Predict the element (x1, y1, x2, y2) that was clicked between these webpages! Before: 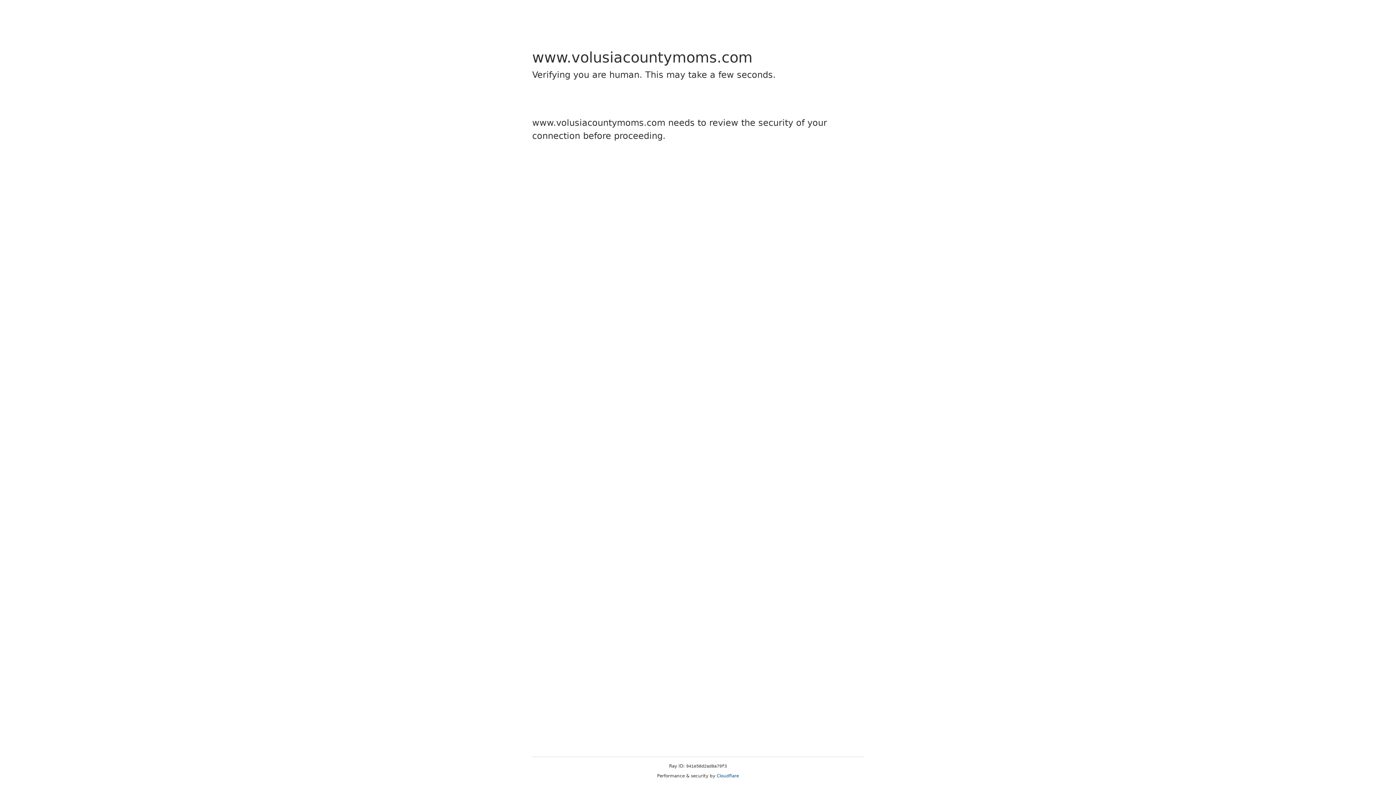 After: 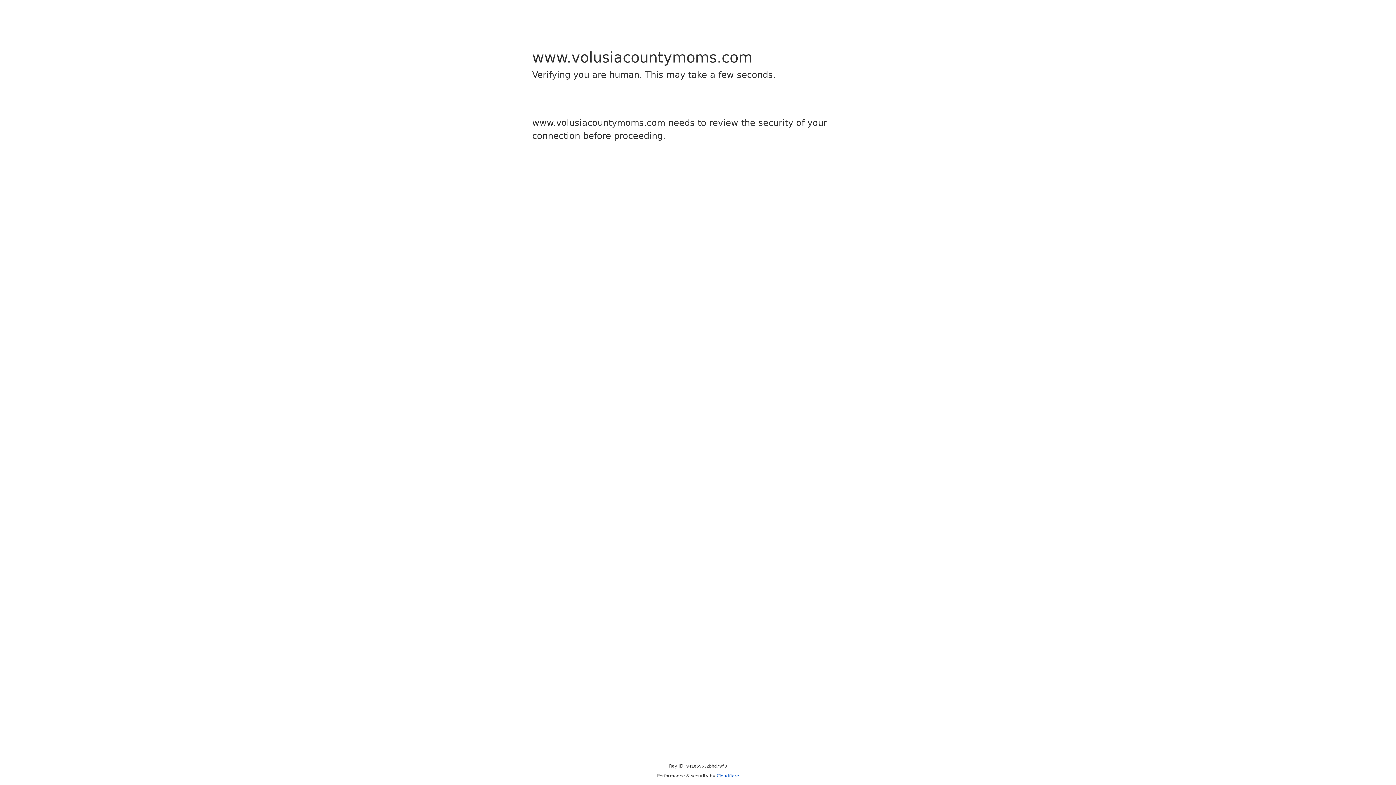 Action: bbox: (716, 773, 739, 778) label: Cloudflare